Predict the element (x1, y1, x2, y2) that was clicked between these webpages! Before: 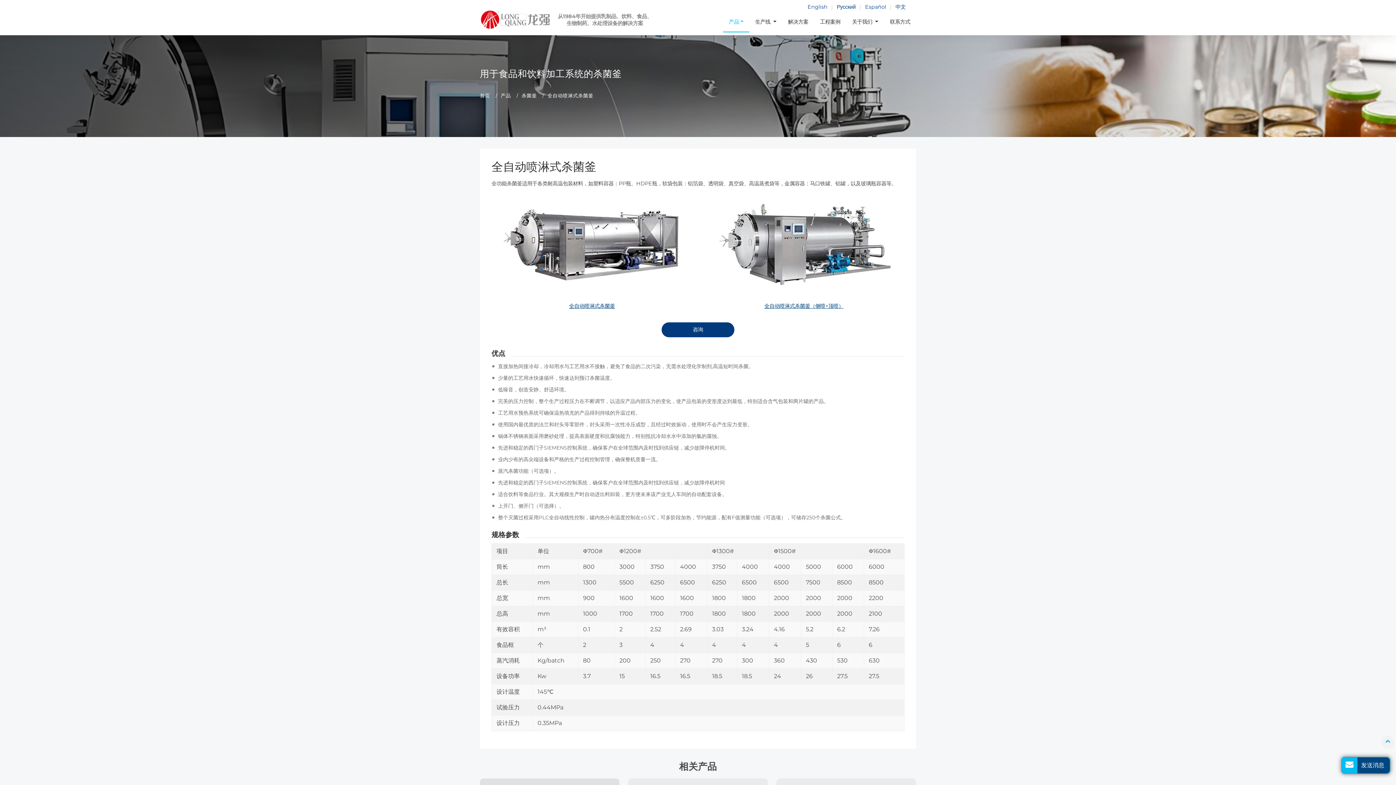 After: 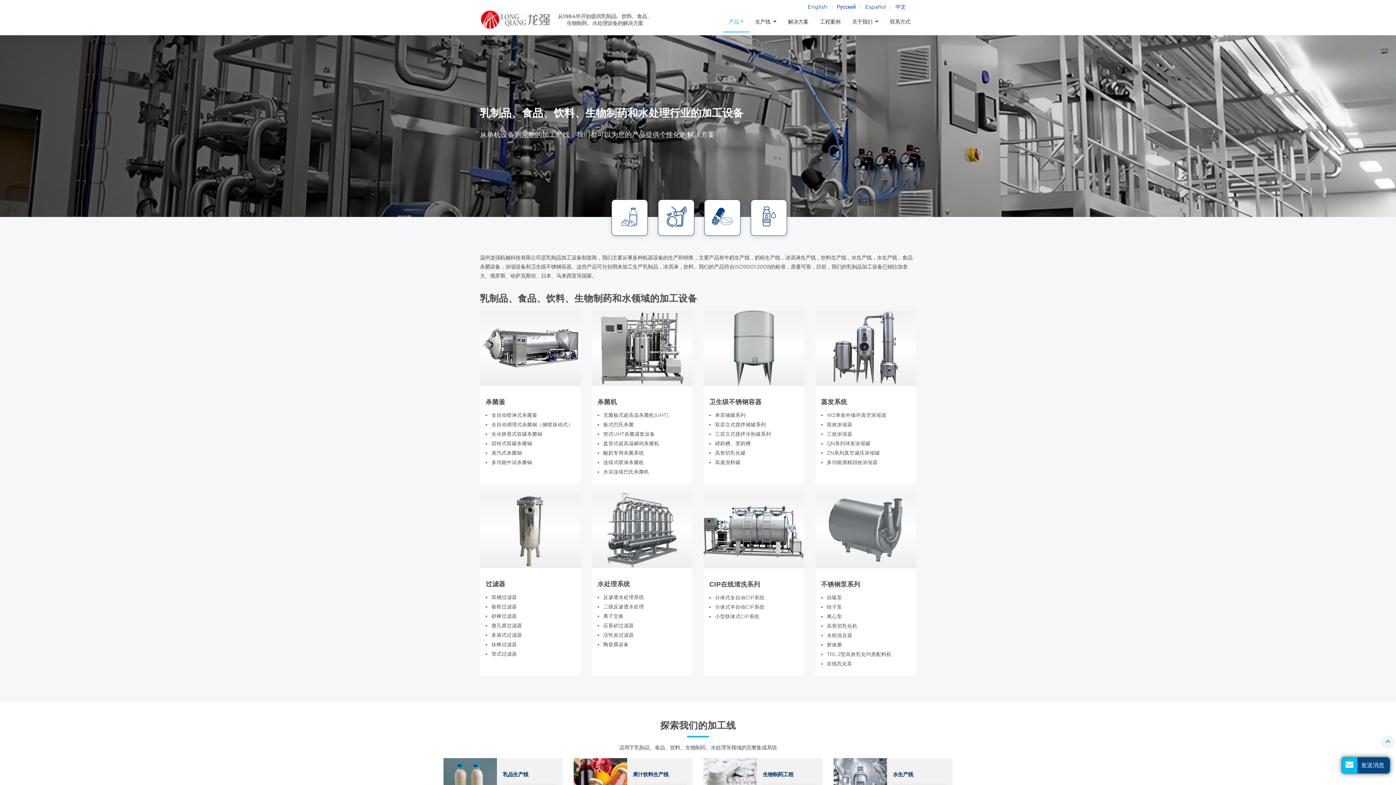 Action: label: 产品 bbox: (500, 92, 511, 98)